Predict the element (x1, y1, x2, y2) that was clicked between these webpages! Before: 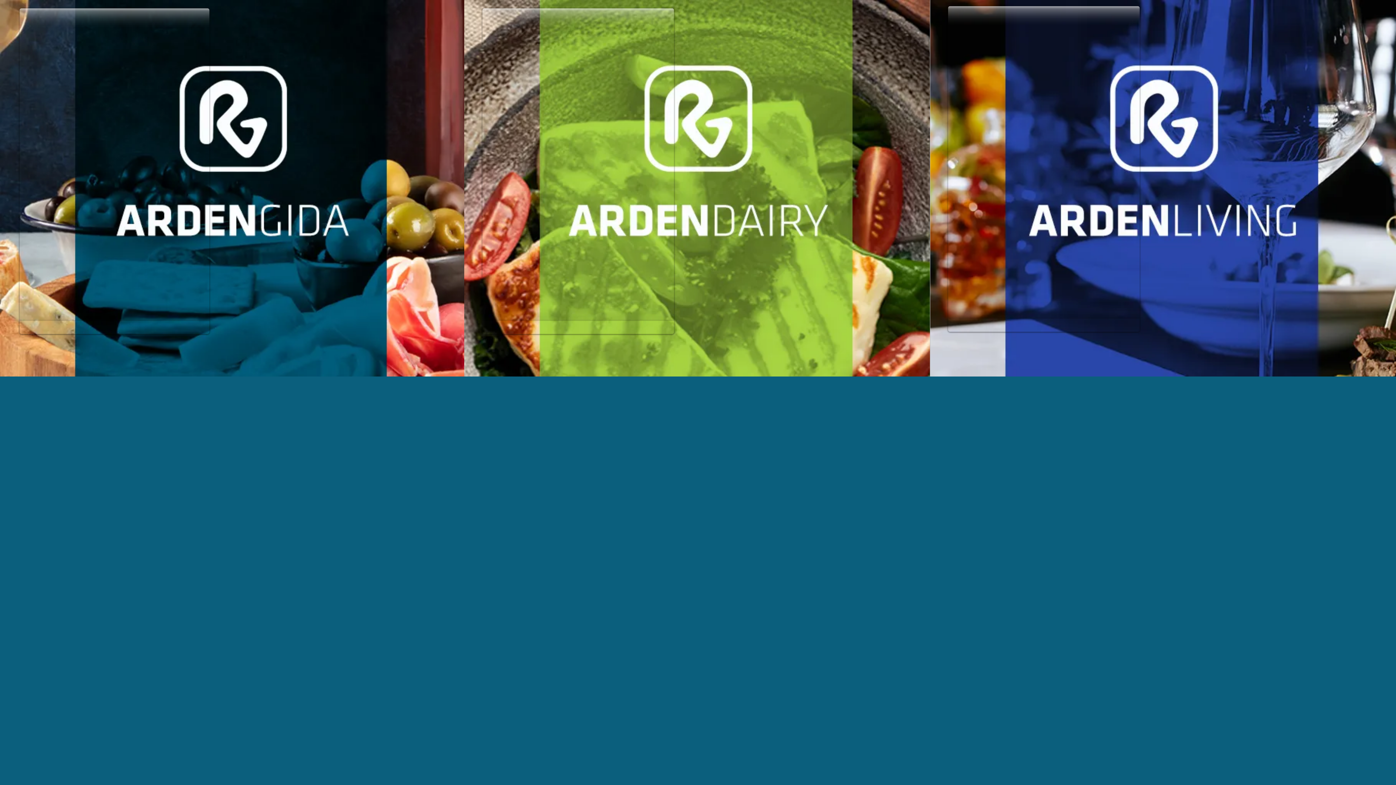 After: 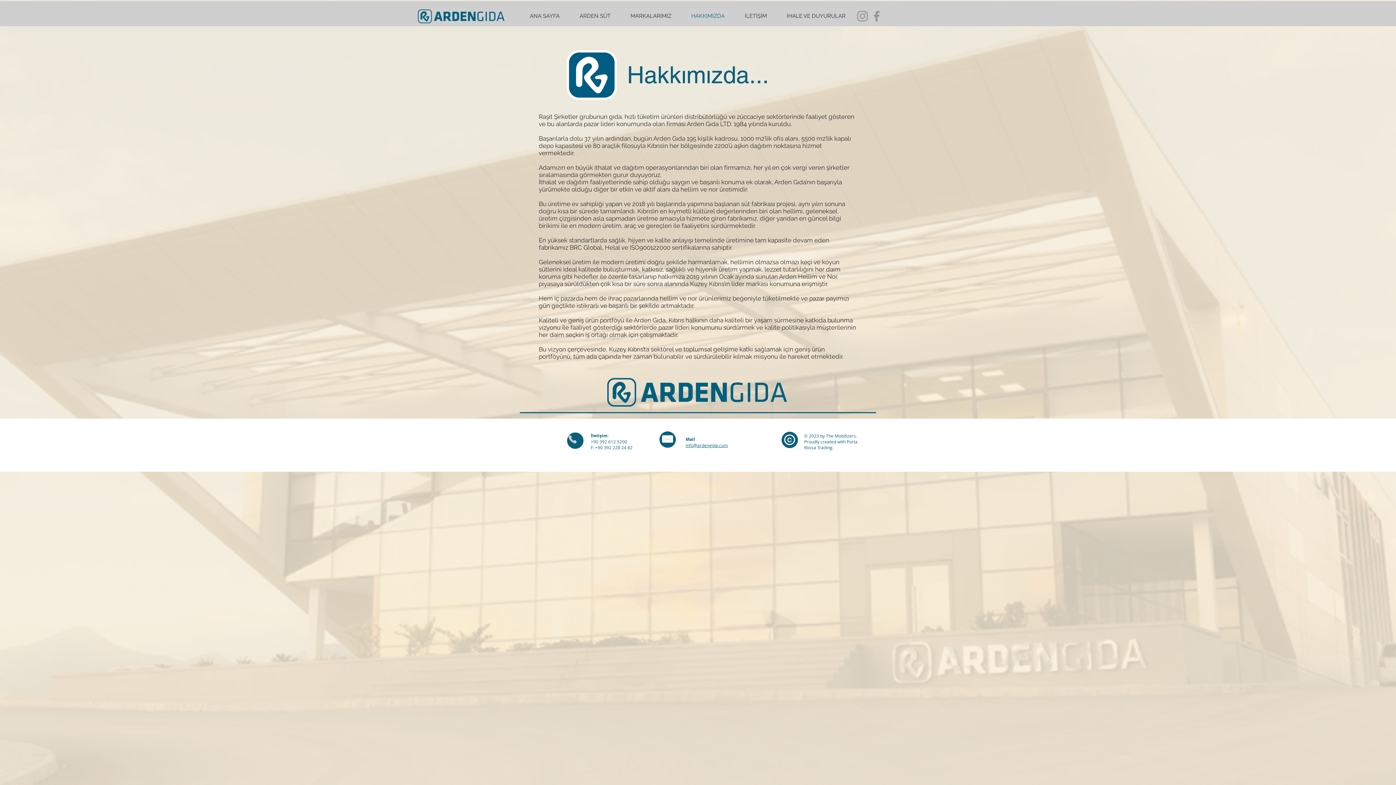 Action: bbox: (948, 6, 1139, 332)